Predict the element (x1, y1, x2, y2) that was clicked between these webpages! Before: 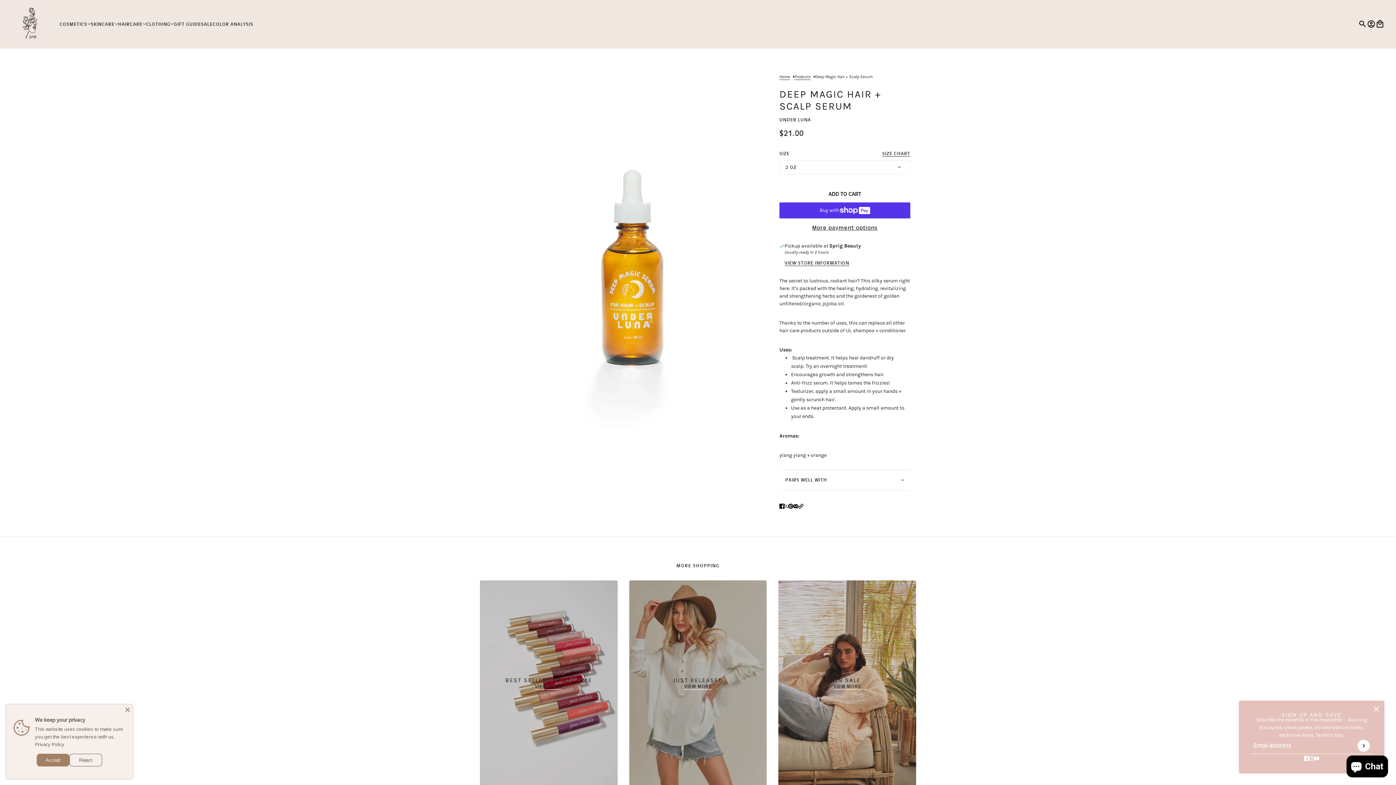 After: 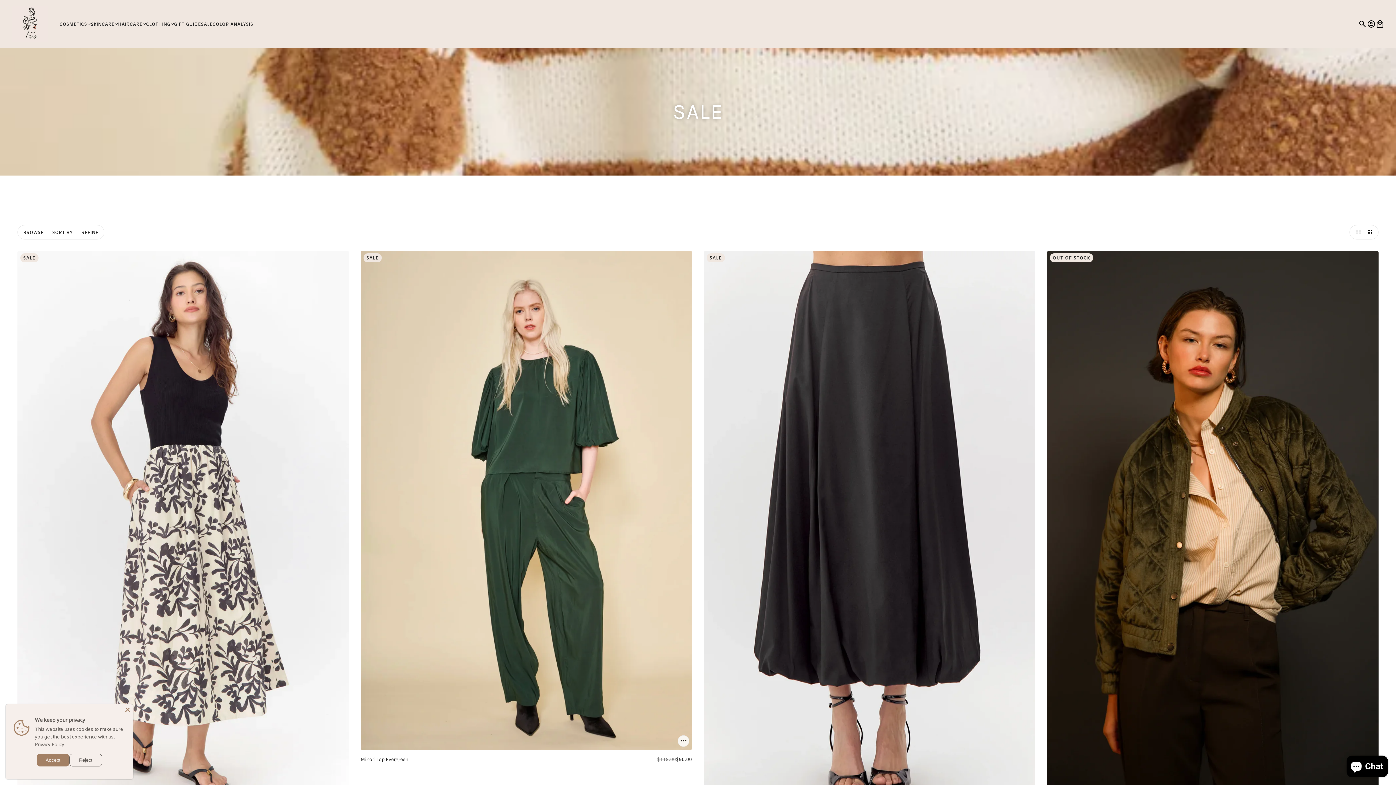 Action: bbox: (778, 580, 916, 788) label: On Sale